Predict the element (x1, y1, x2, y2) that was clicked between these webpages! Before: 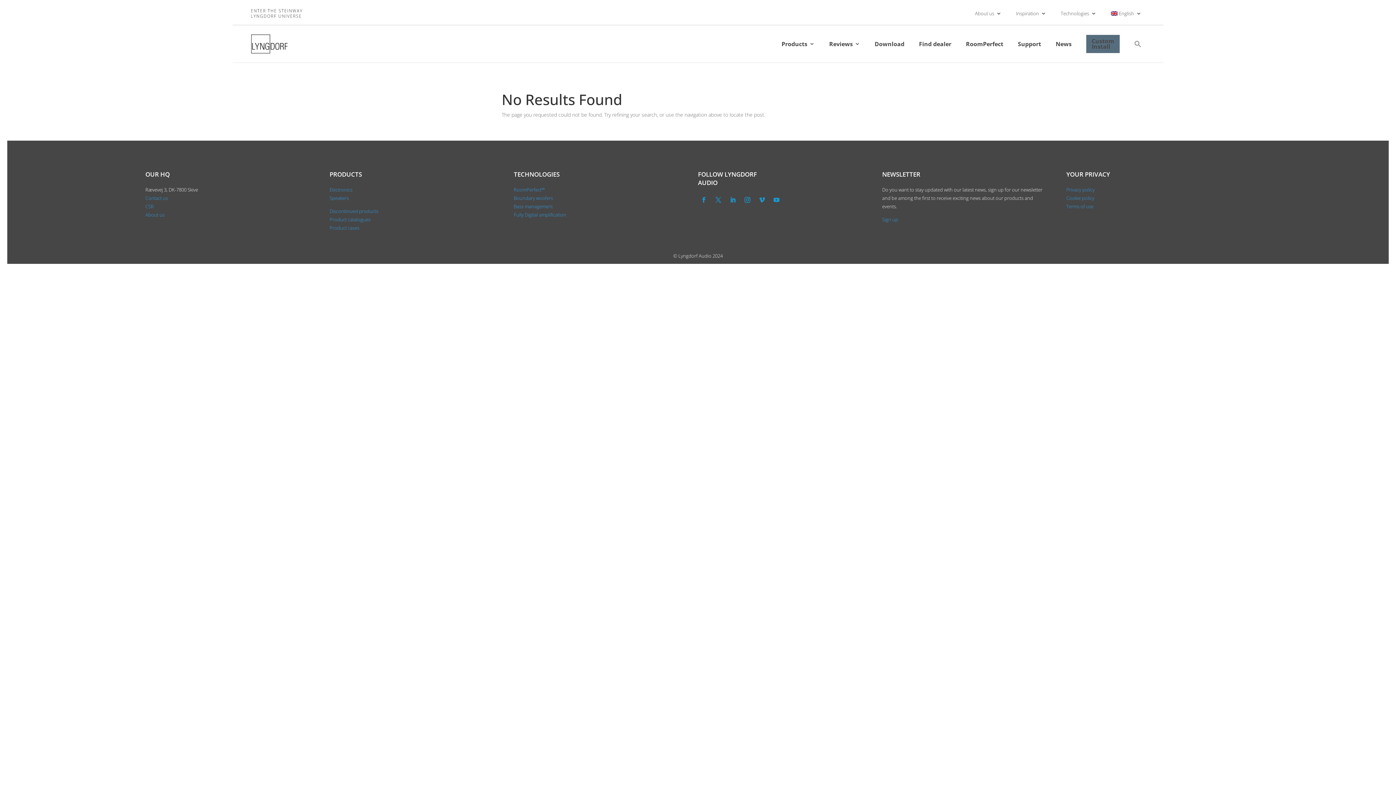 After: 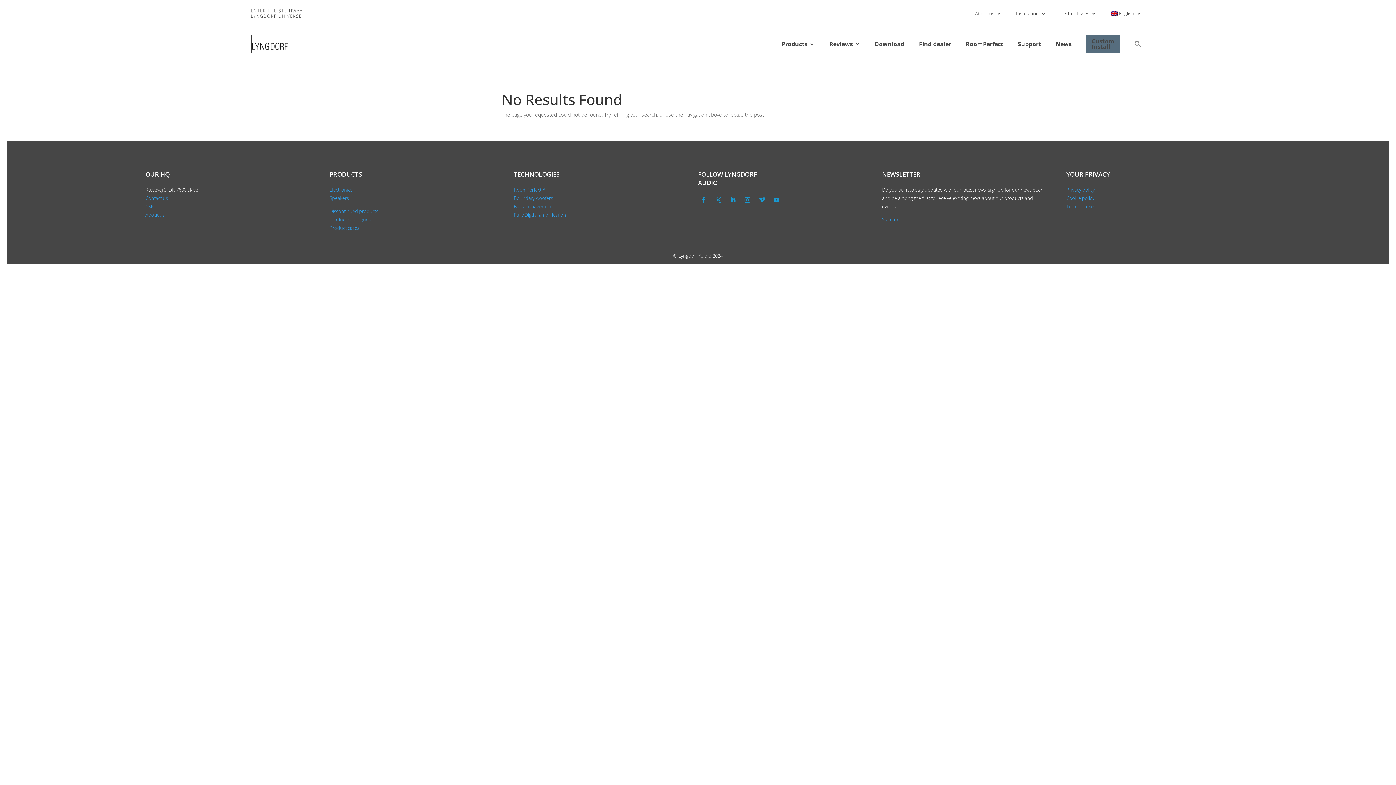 Action: bbox: (741, 194, 753, 205)